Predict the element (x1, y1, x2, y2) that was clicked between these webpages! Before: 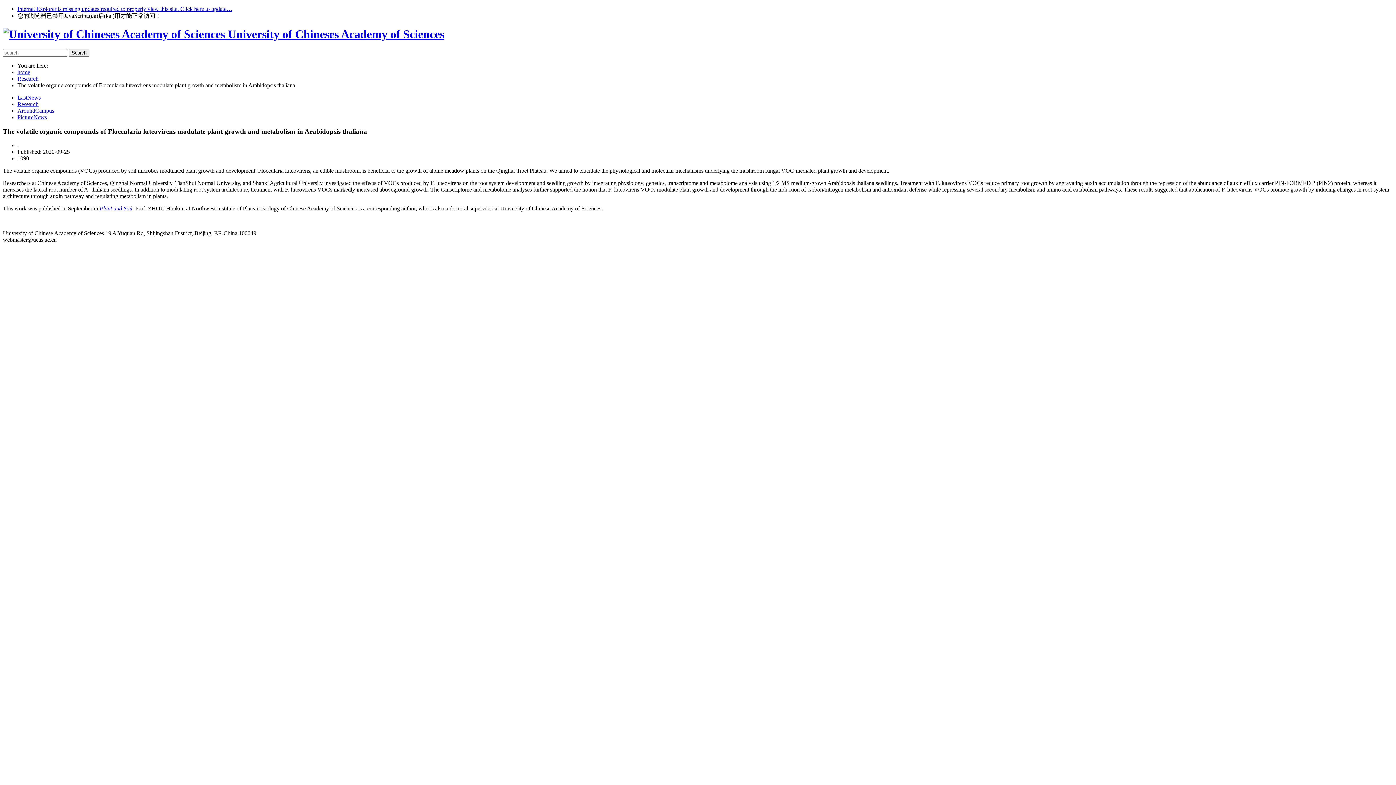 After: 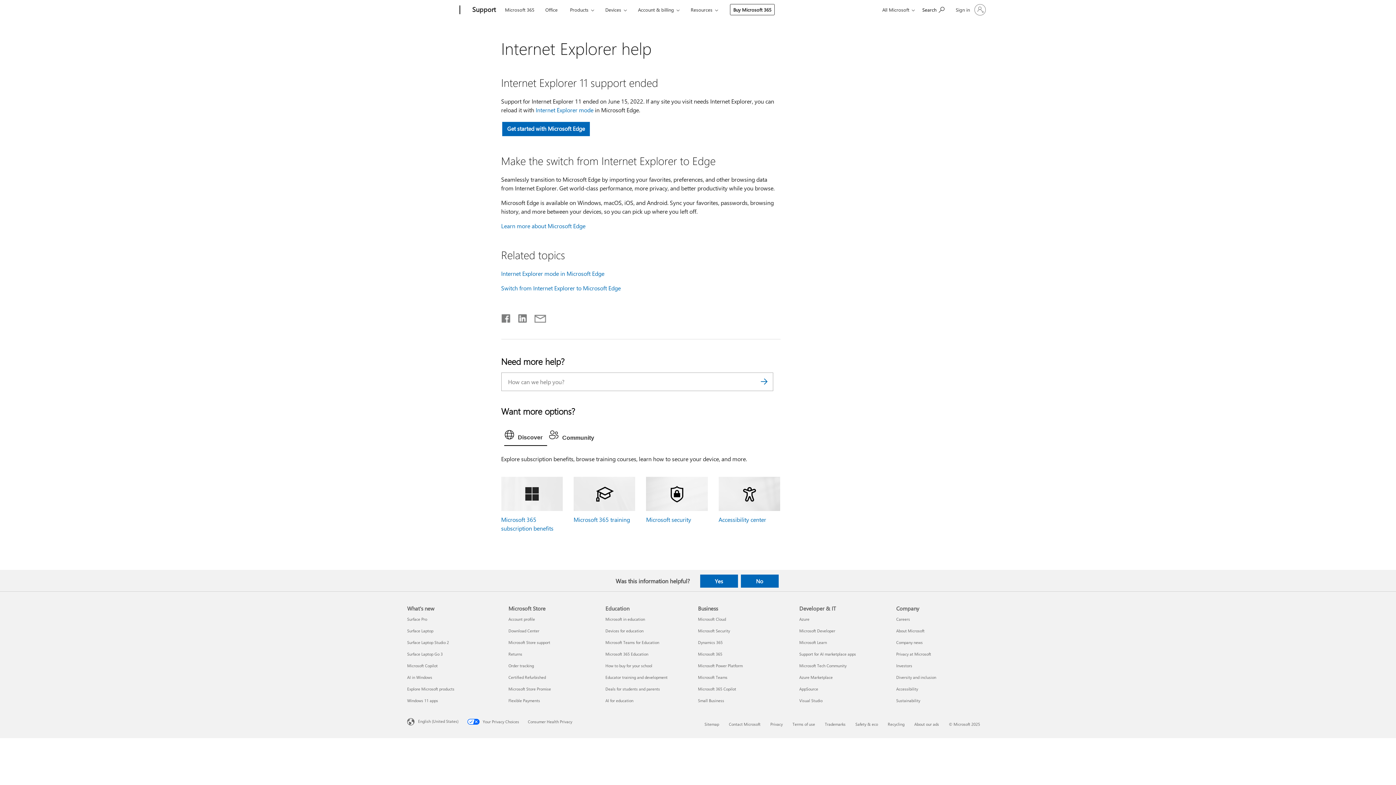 Action: label: Internet Explorer is missing updates required to properly view this site. Click here to update… bbox: (17, 5, 232, 12)